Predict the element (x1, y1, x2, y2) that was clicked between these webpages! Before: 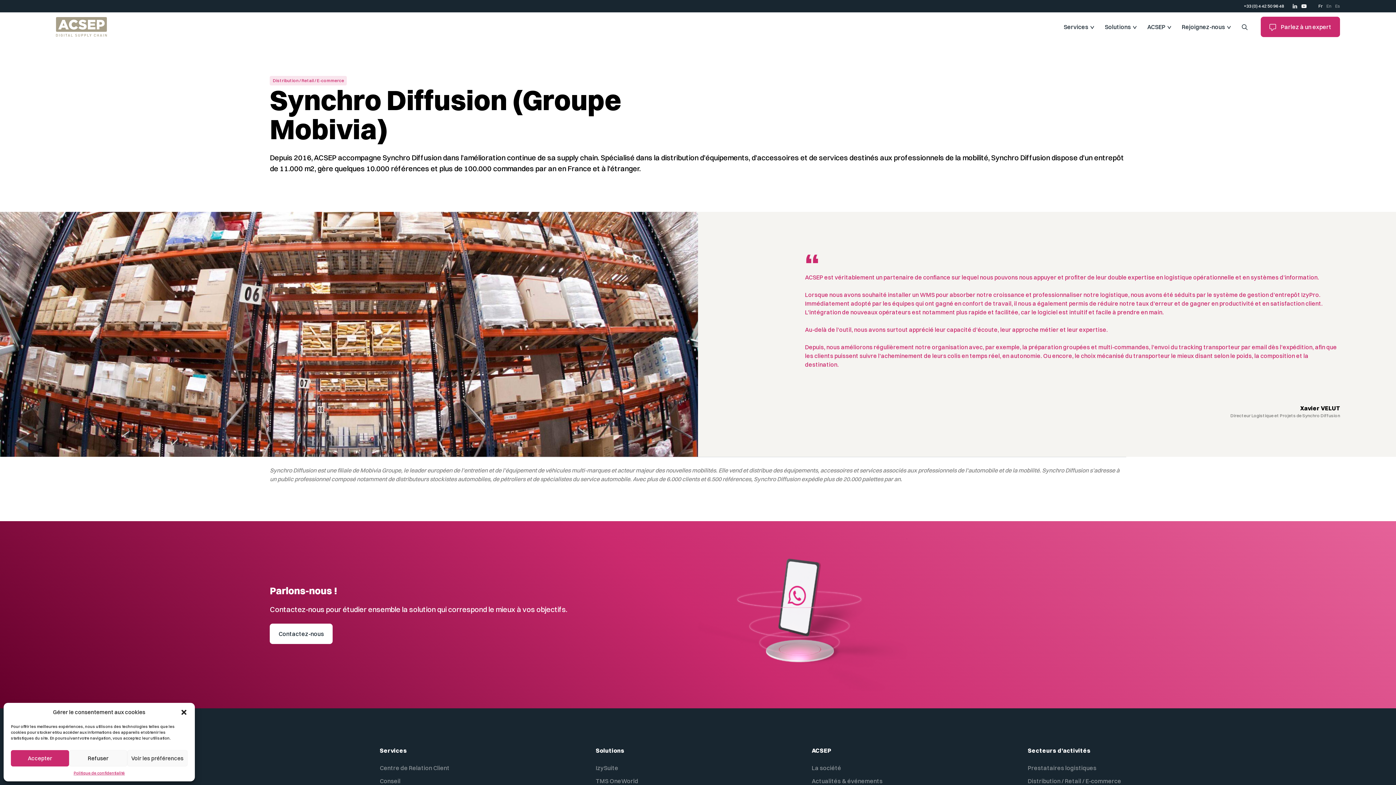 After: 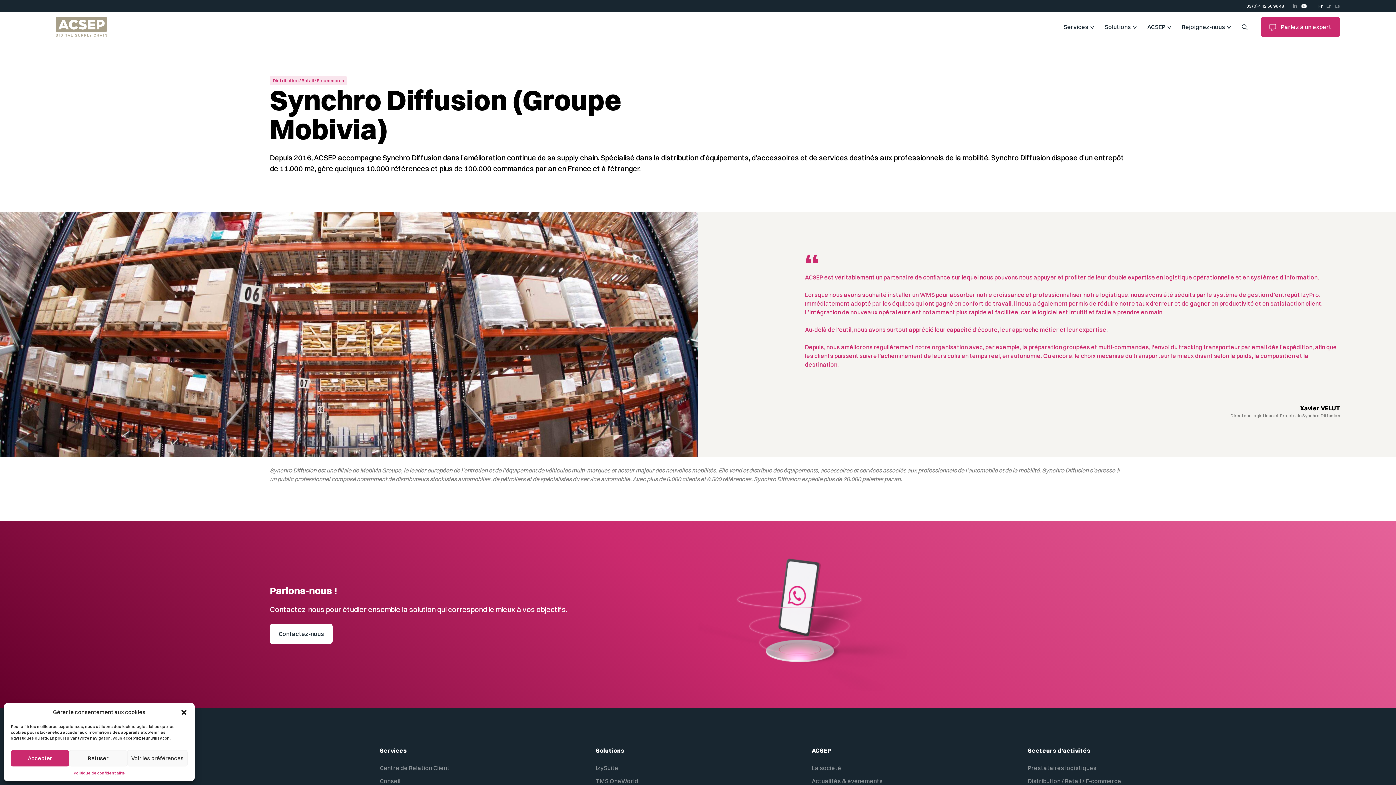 Action: bbox: (1293, 4, 1297, 8)